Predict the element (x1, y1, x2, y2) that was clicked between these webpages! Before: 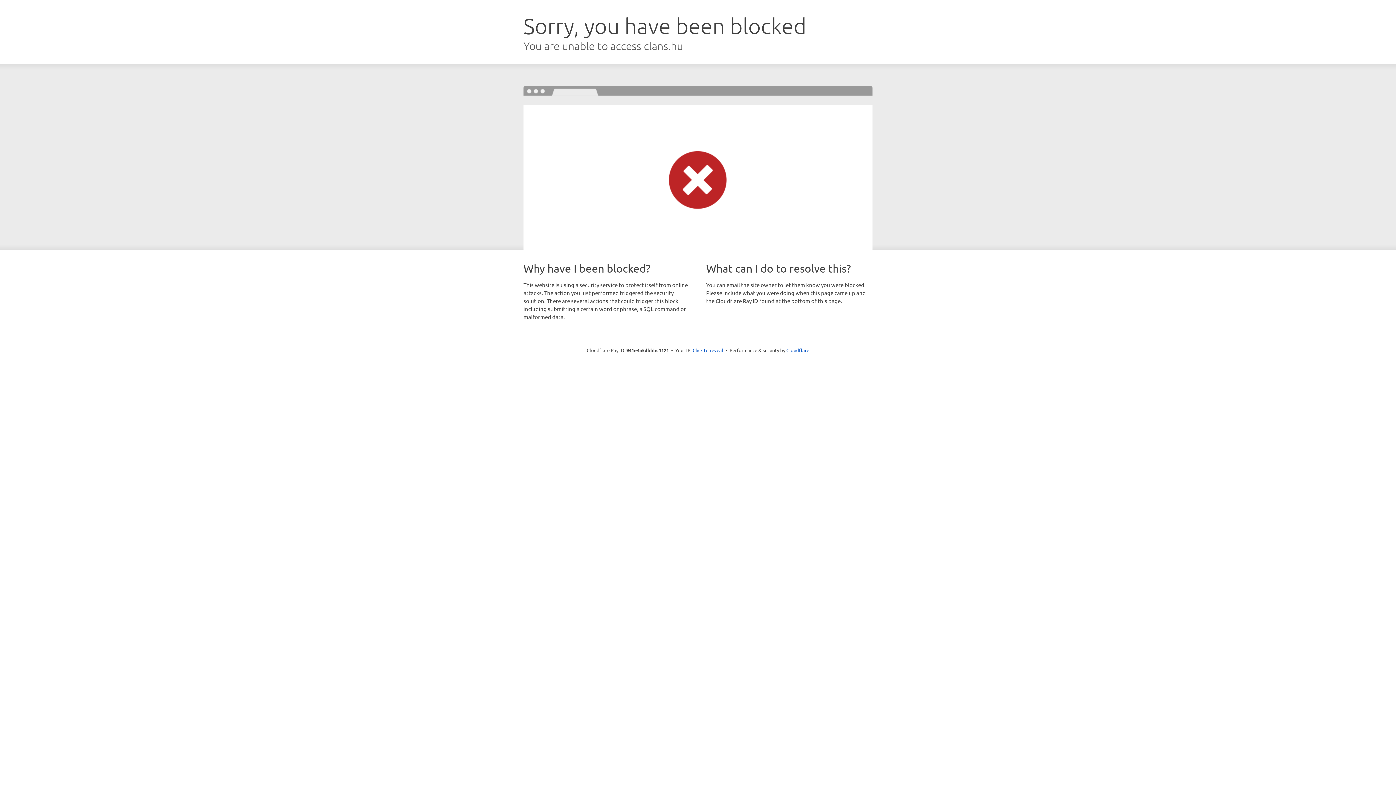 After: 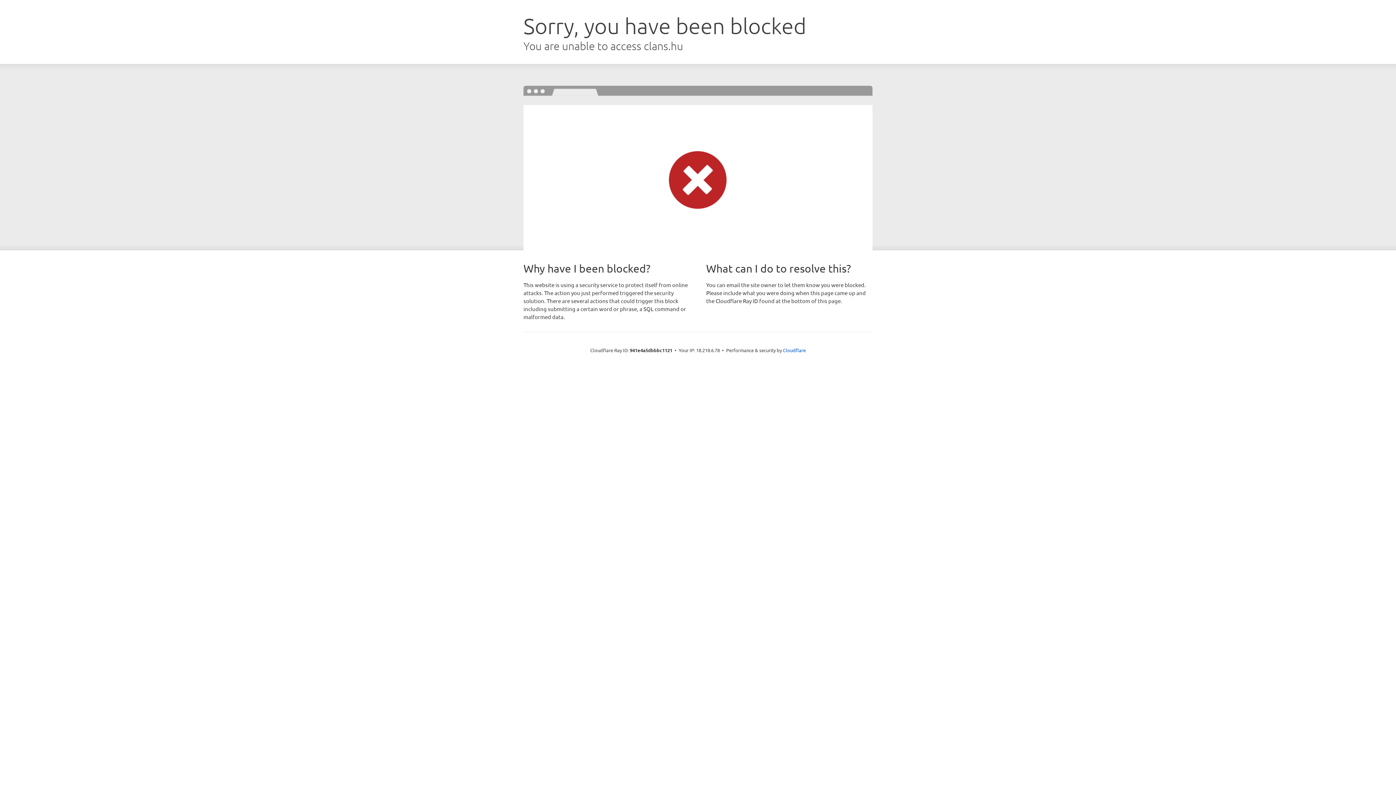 Action: label: Click to reveal bbox: (692, 346, 723, 353)